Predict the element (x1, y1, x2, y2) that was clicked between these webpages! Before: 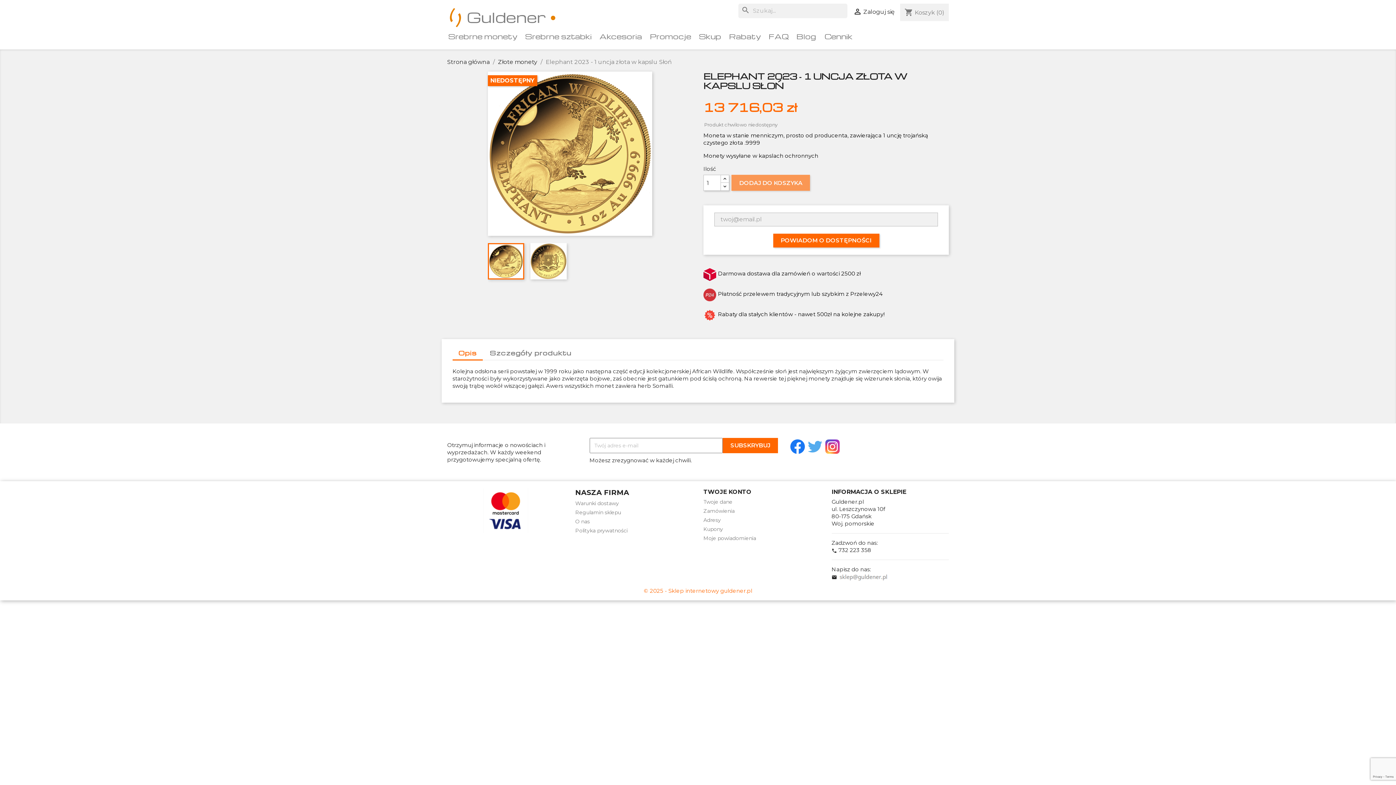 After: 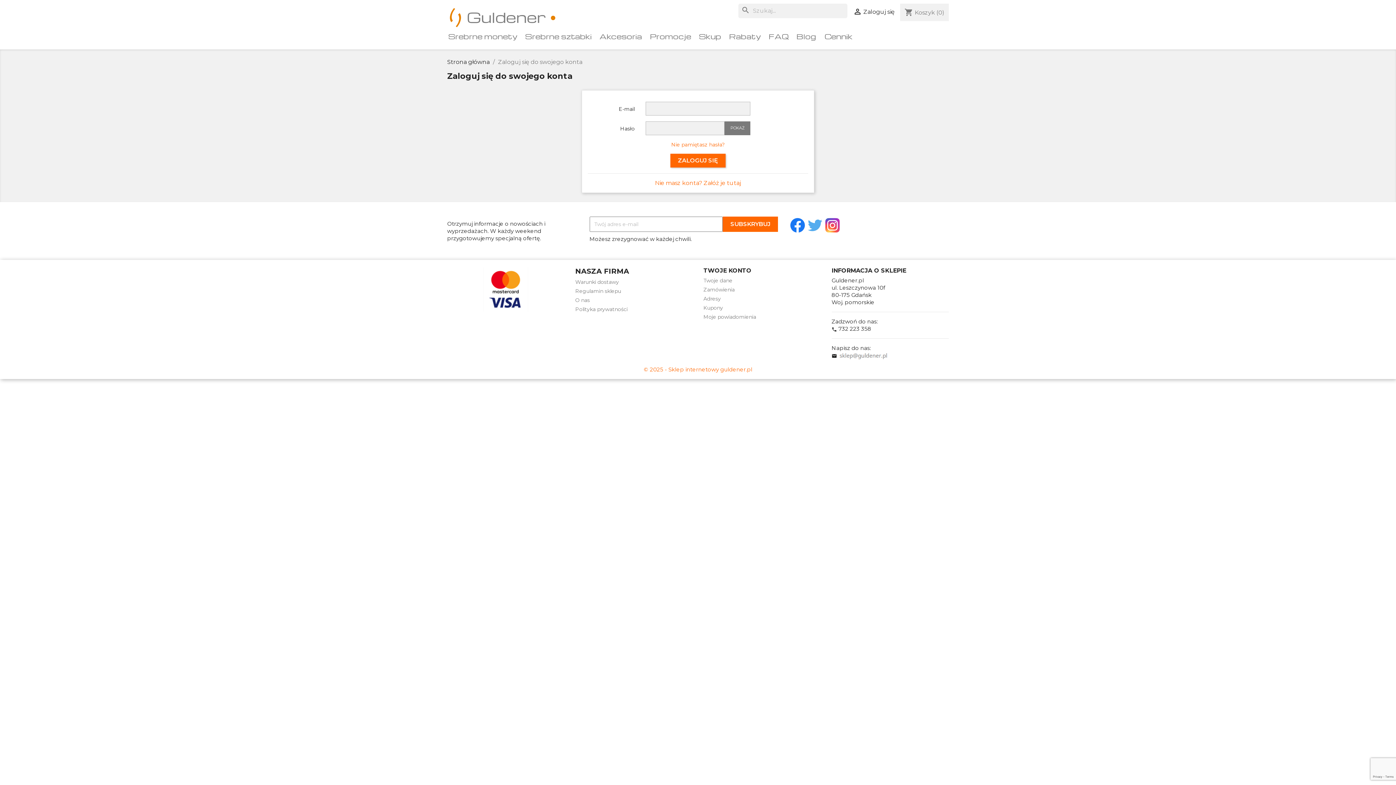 Action: bbox: (703, 508, 734, 514) label: Zamówienia